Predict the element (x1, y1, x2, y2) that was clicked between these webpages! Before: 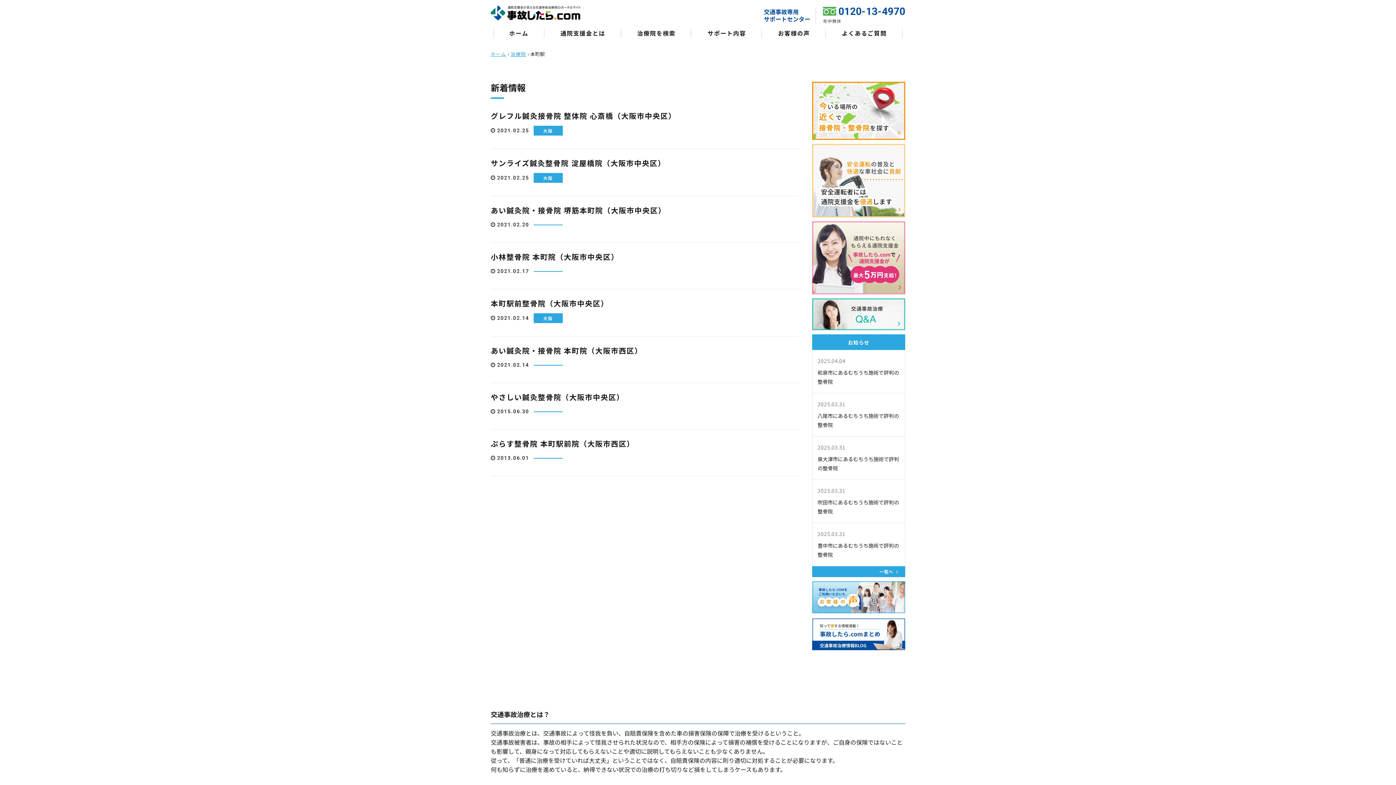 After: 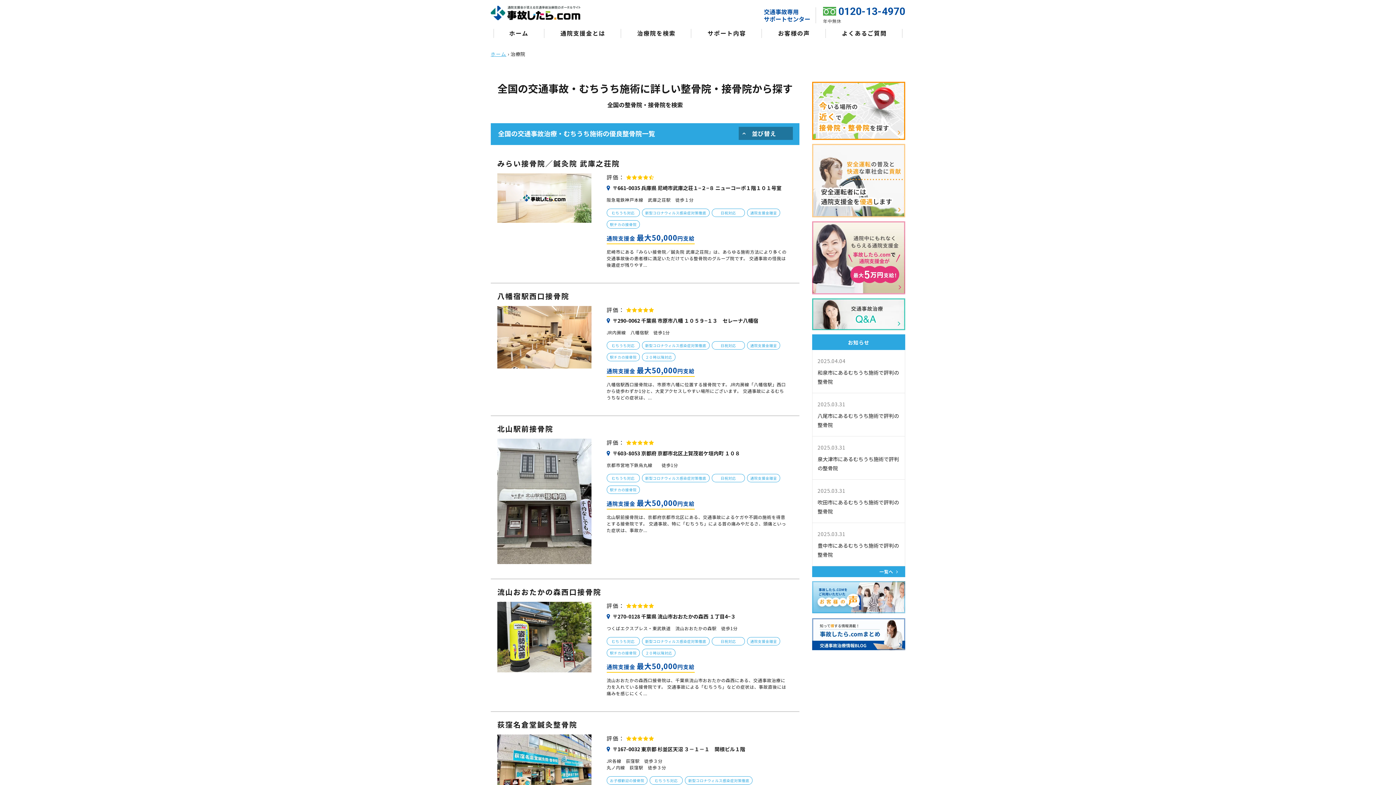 Action: bbox: (510, 50, 526, 57) label: 治療院